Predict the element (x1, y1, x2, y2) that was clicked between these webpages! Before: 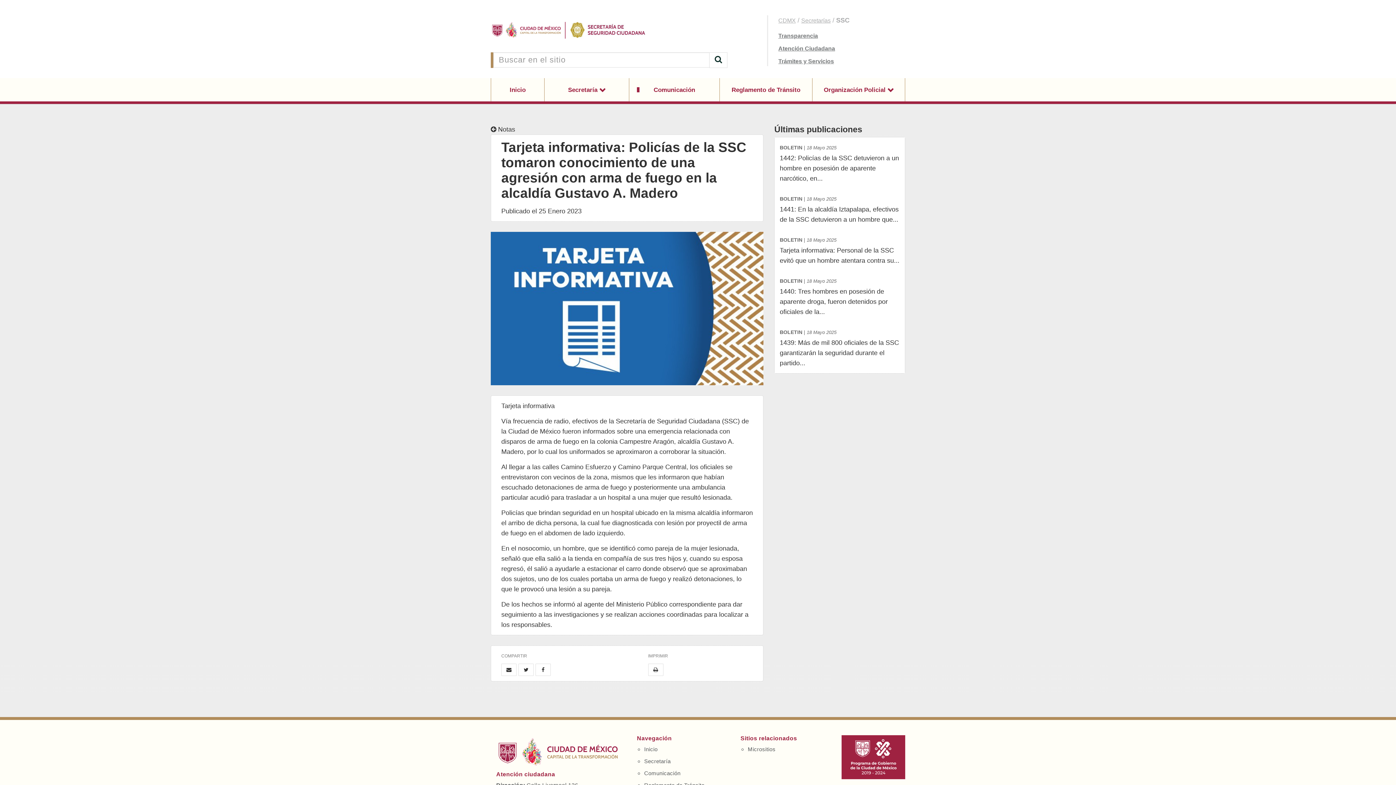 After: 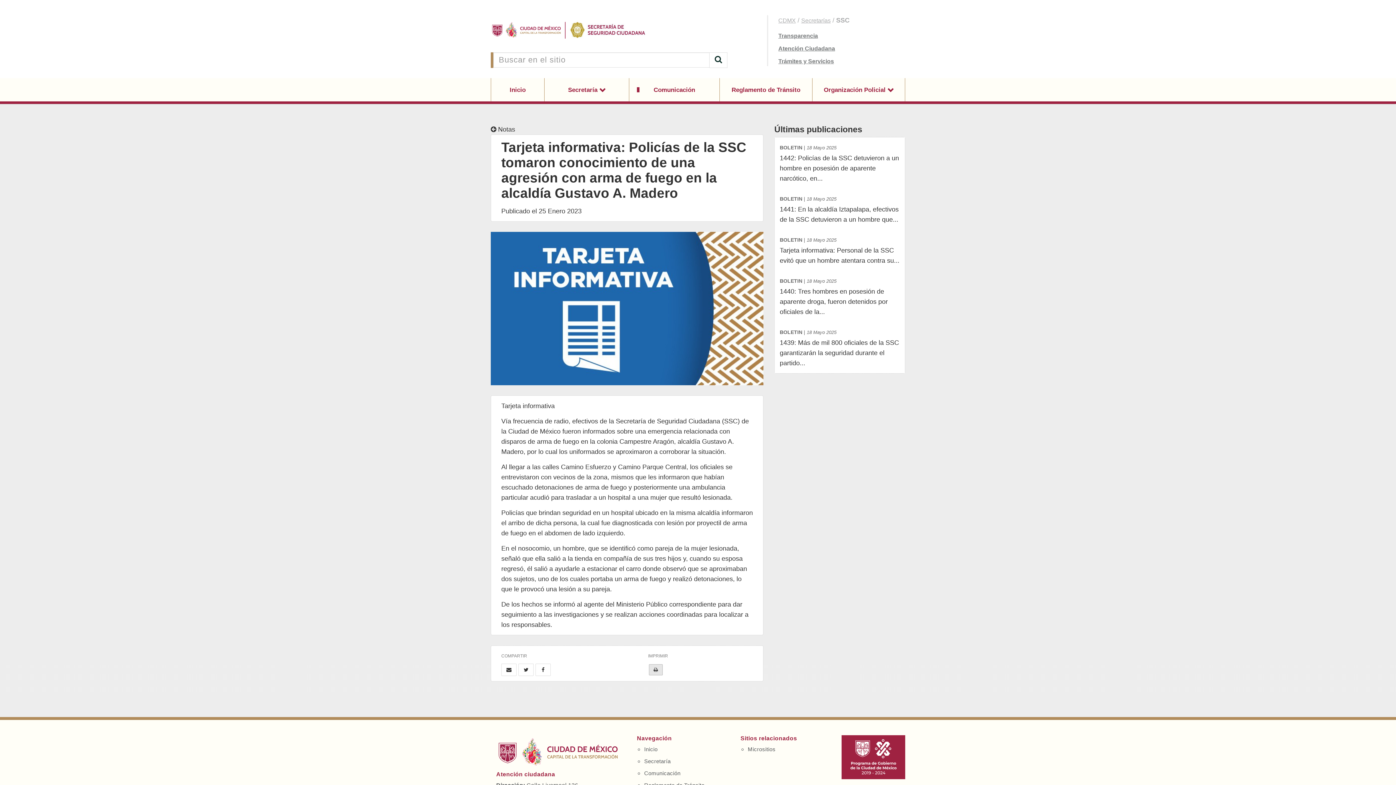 Action: bbox: (648, 664, 663, 676)